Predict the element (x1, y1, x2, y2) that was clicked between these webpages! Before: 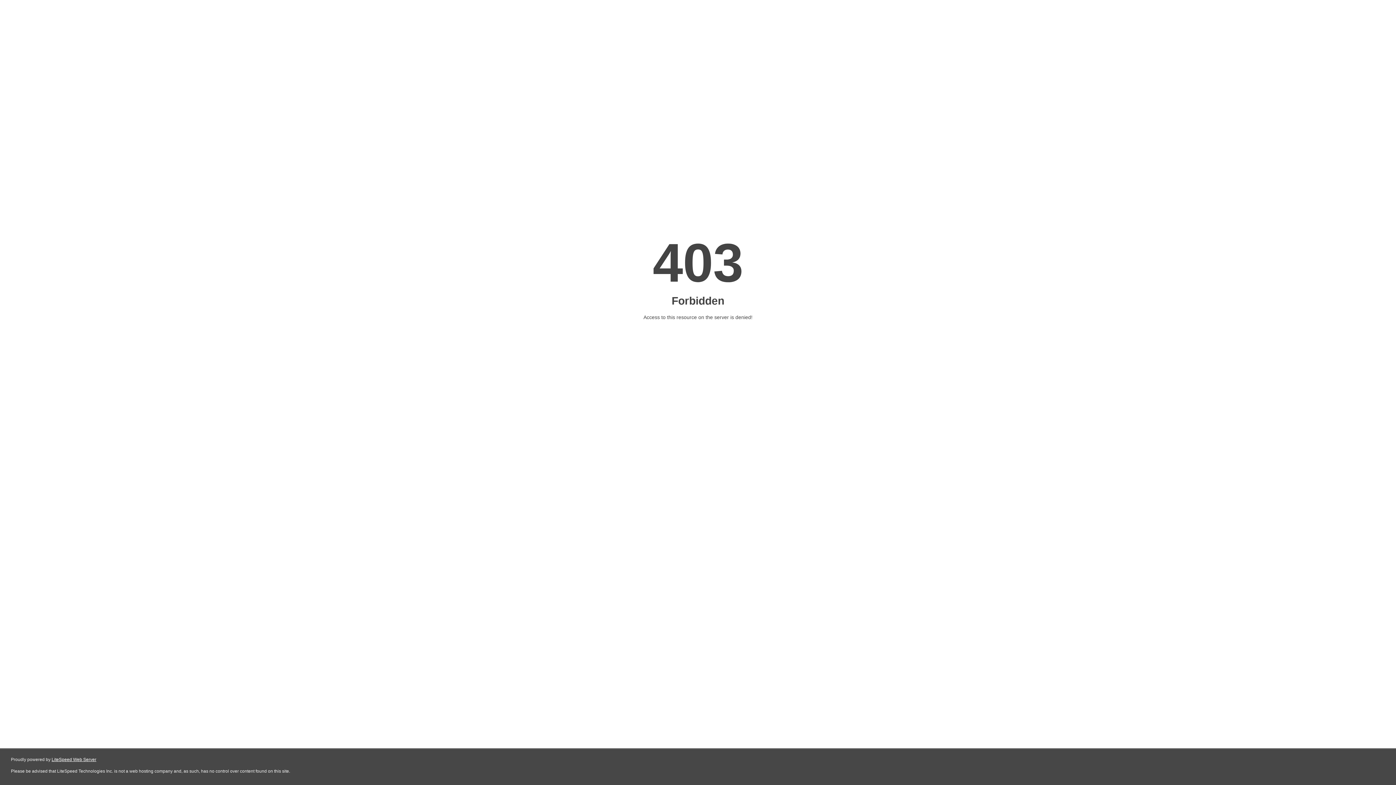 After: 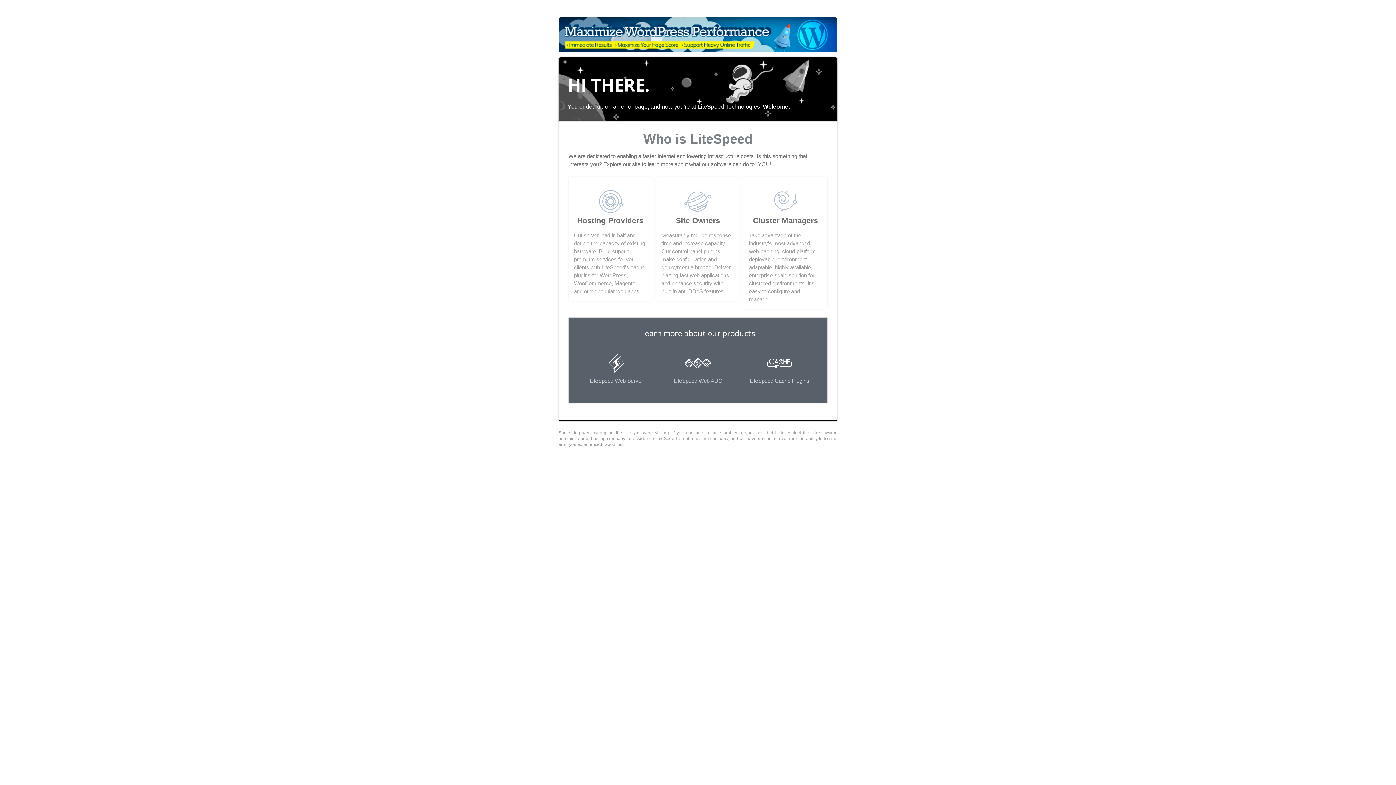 Action: label: LiteSpeed Web Server bbox: (51, 757, 96, 762)